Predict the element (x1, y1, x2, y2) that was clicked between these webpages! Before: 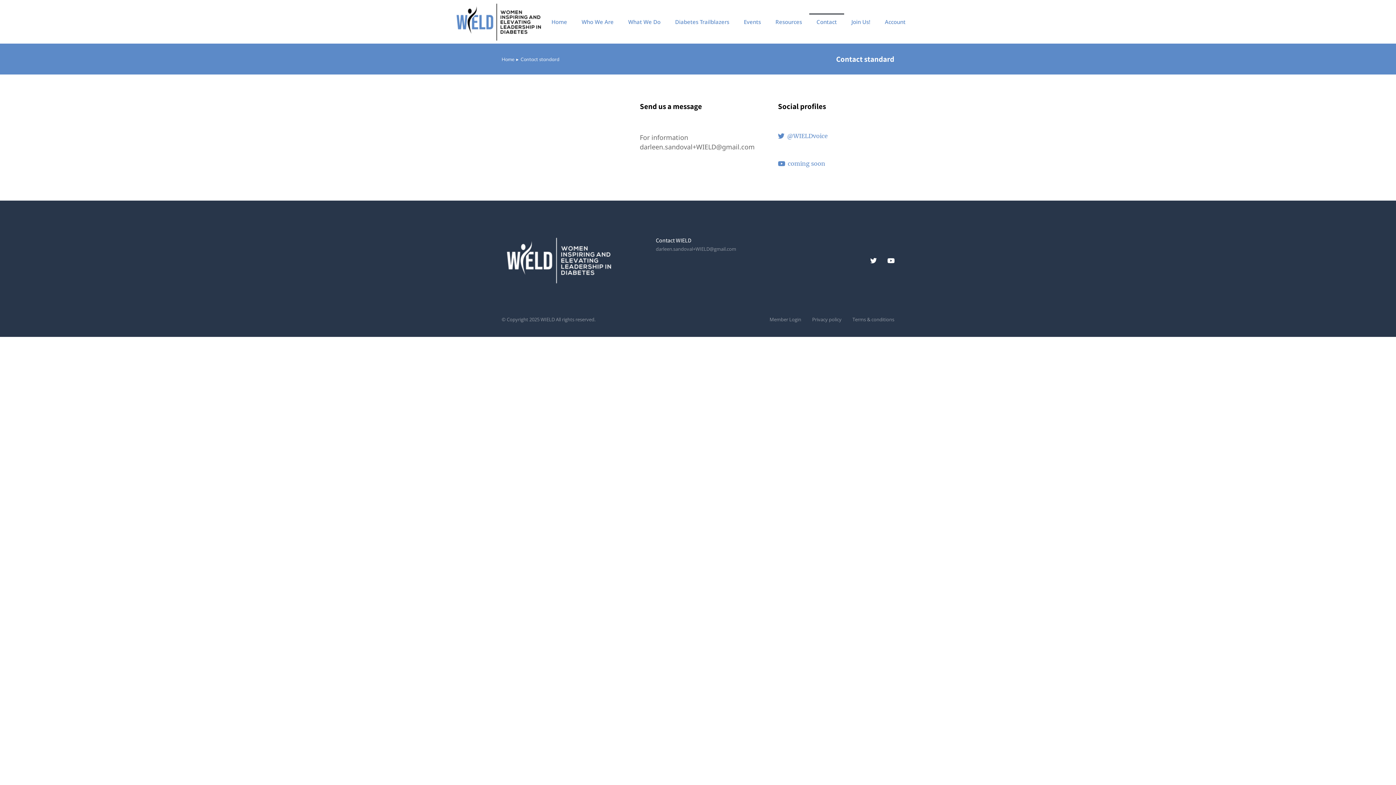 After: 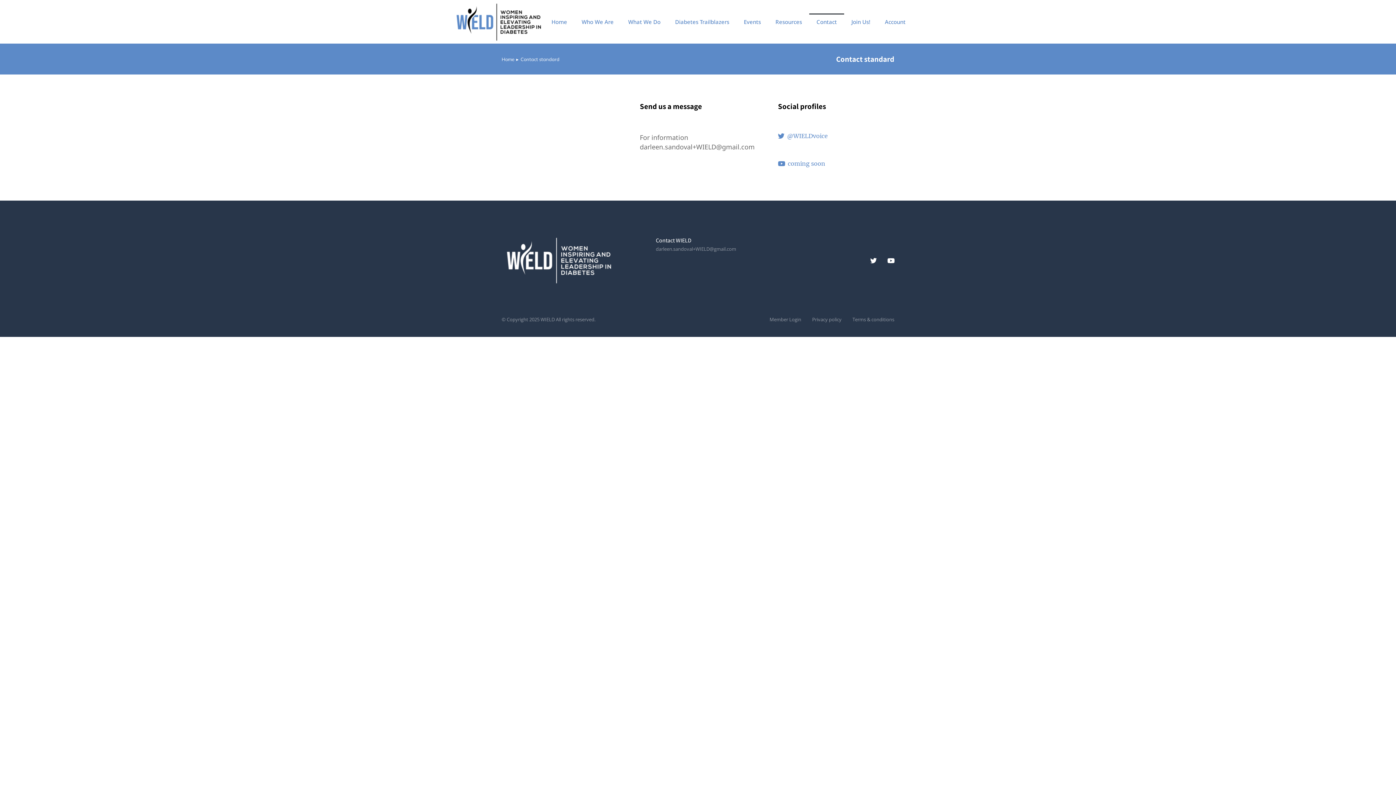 Action: bbox: (655, 236, 691, 244) label: Contact WIELD